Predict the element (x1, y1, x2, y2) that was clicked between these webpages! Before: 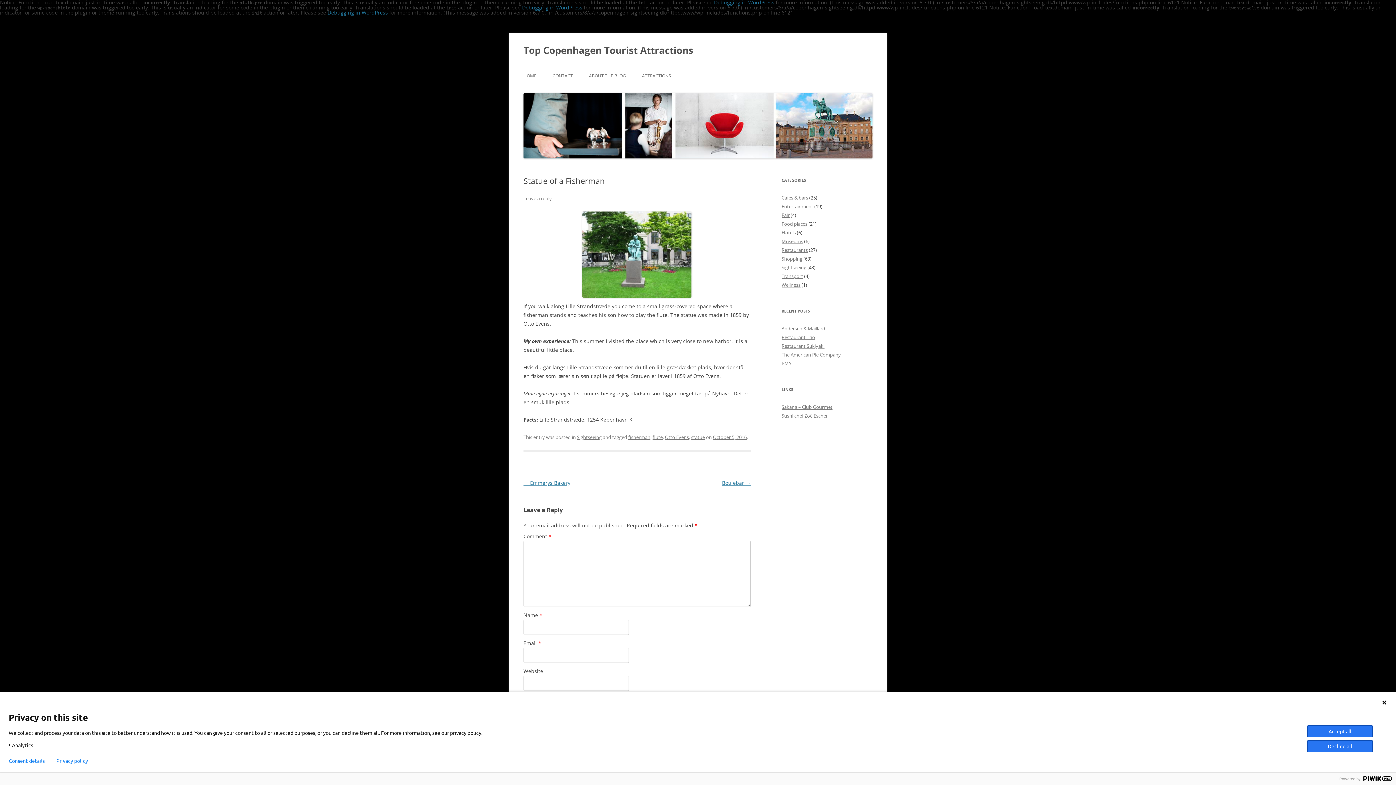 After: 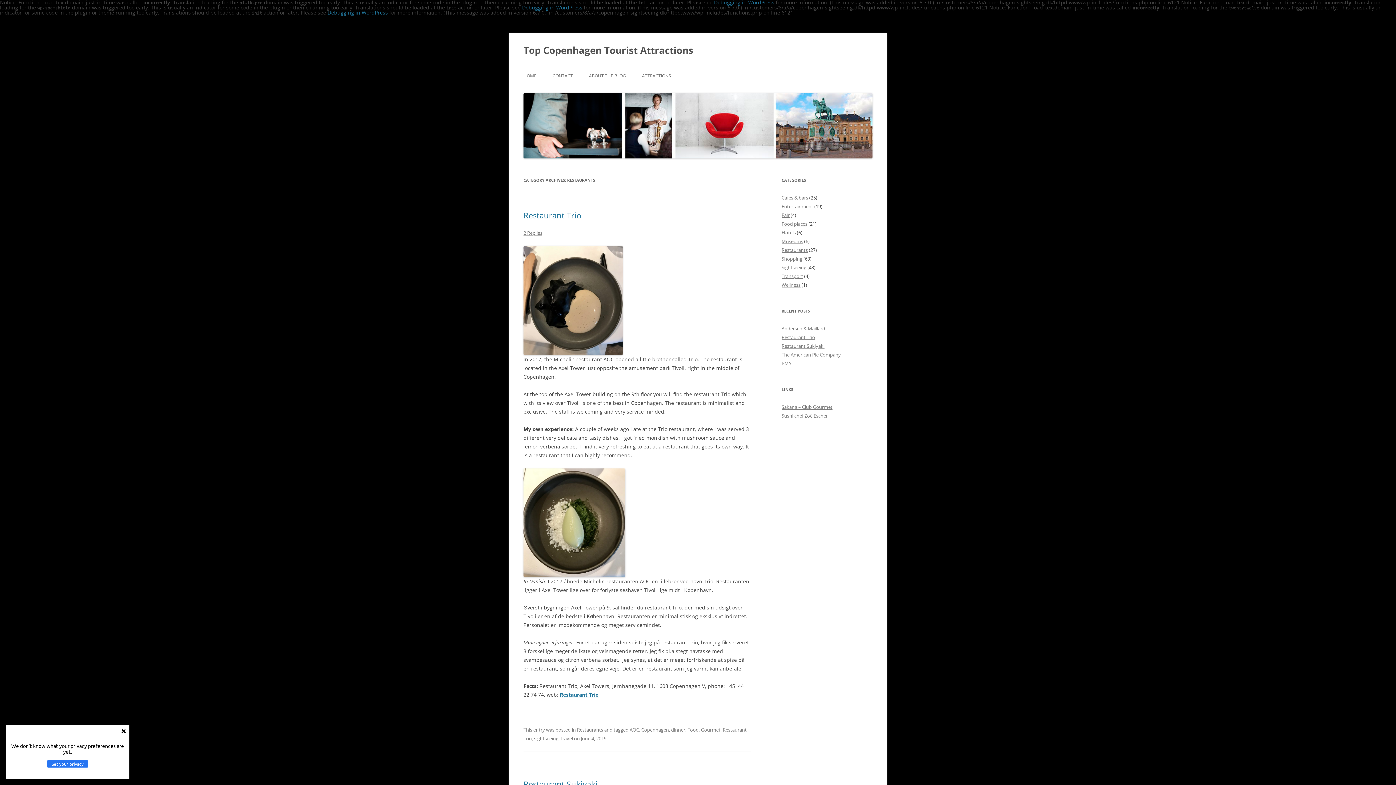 Action: label: Restaurants bbox: (781, 246, 808, 253)